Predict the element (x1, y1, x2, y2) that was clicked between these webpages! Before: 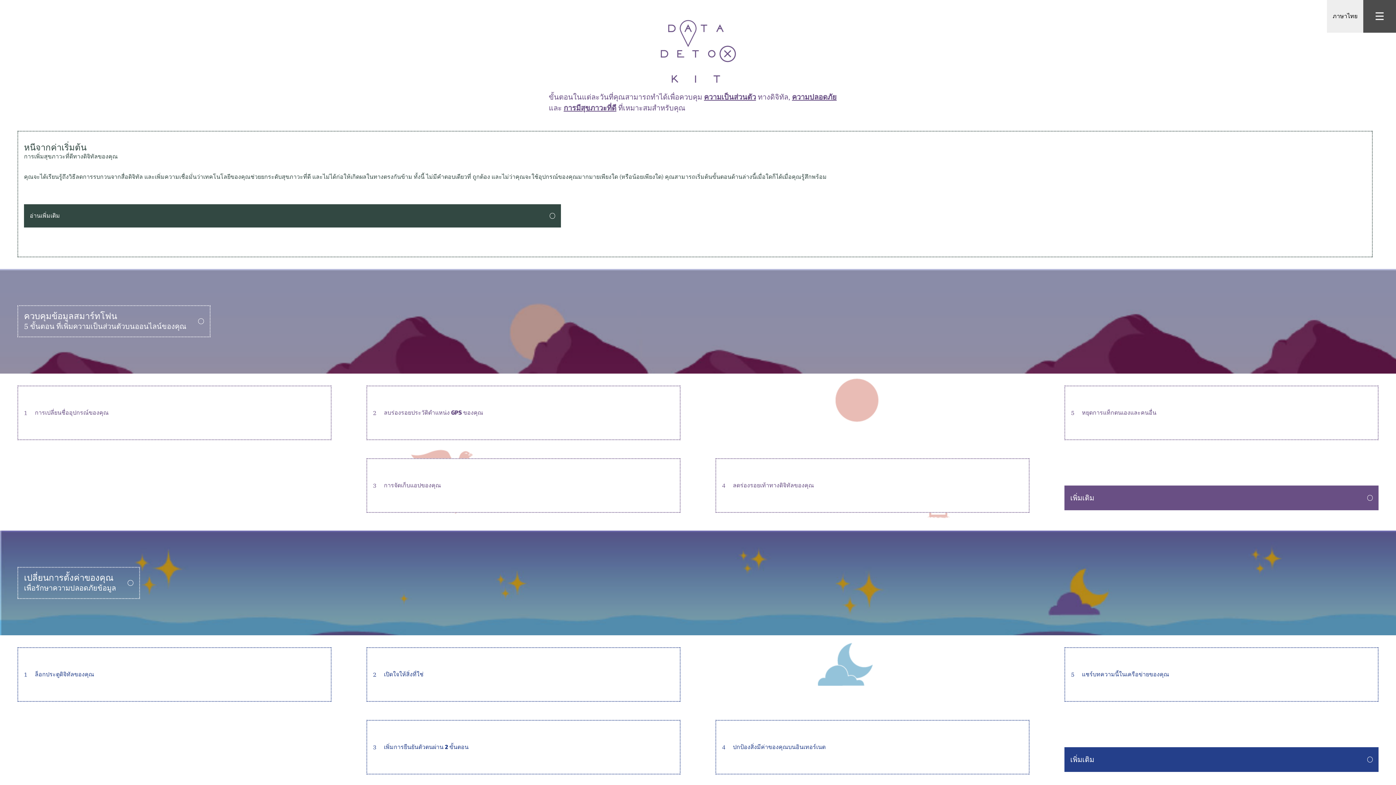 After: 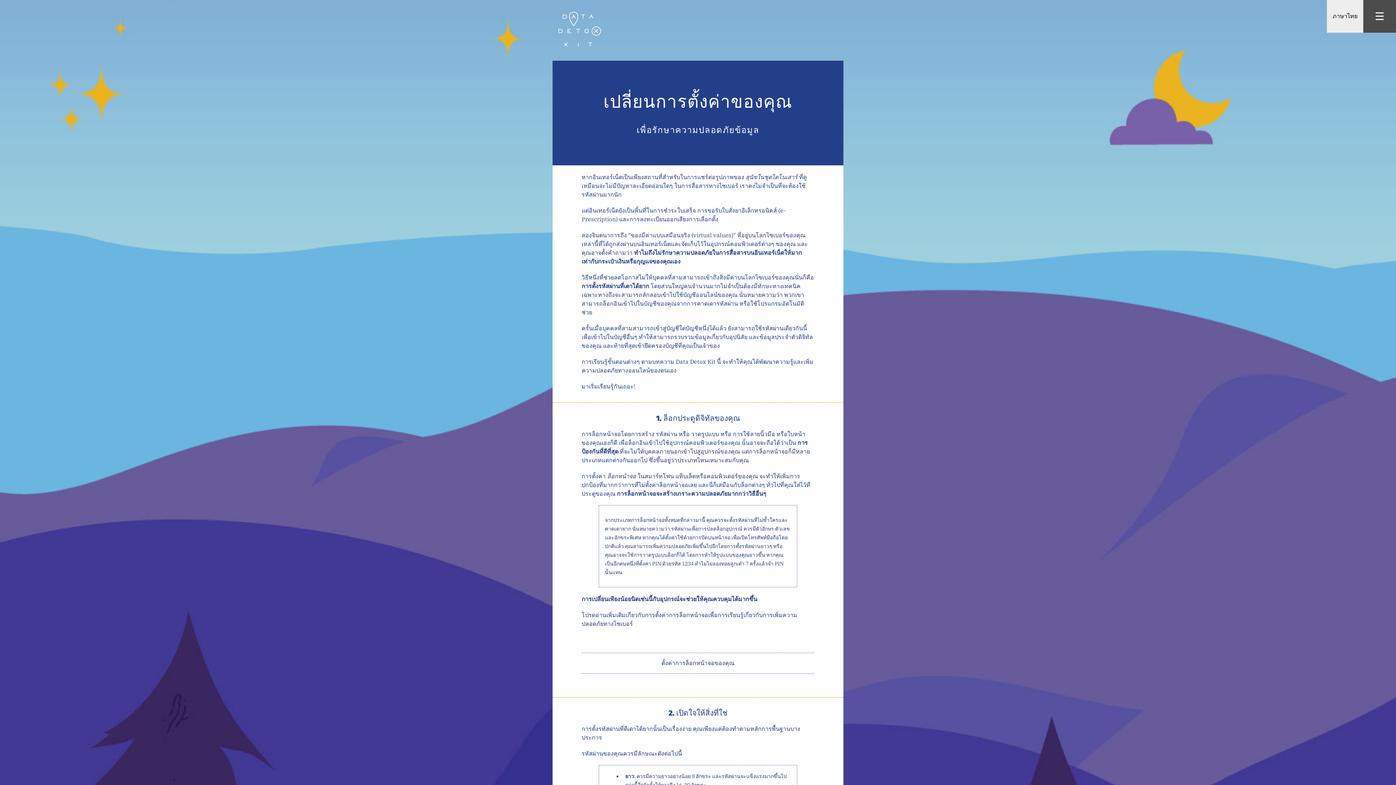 Action: bbox: (5, 530, 1396, 635) label: เปลี่ยนการตั้งค่าของคุณ

เพื่อรักษาความปลอดภัยข้อมูล